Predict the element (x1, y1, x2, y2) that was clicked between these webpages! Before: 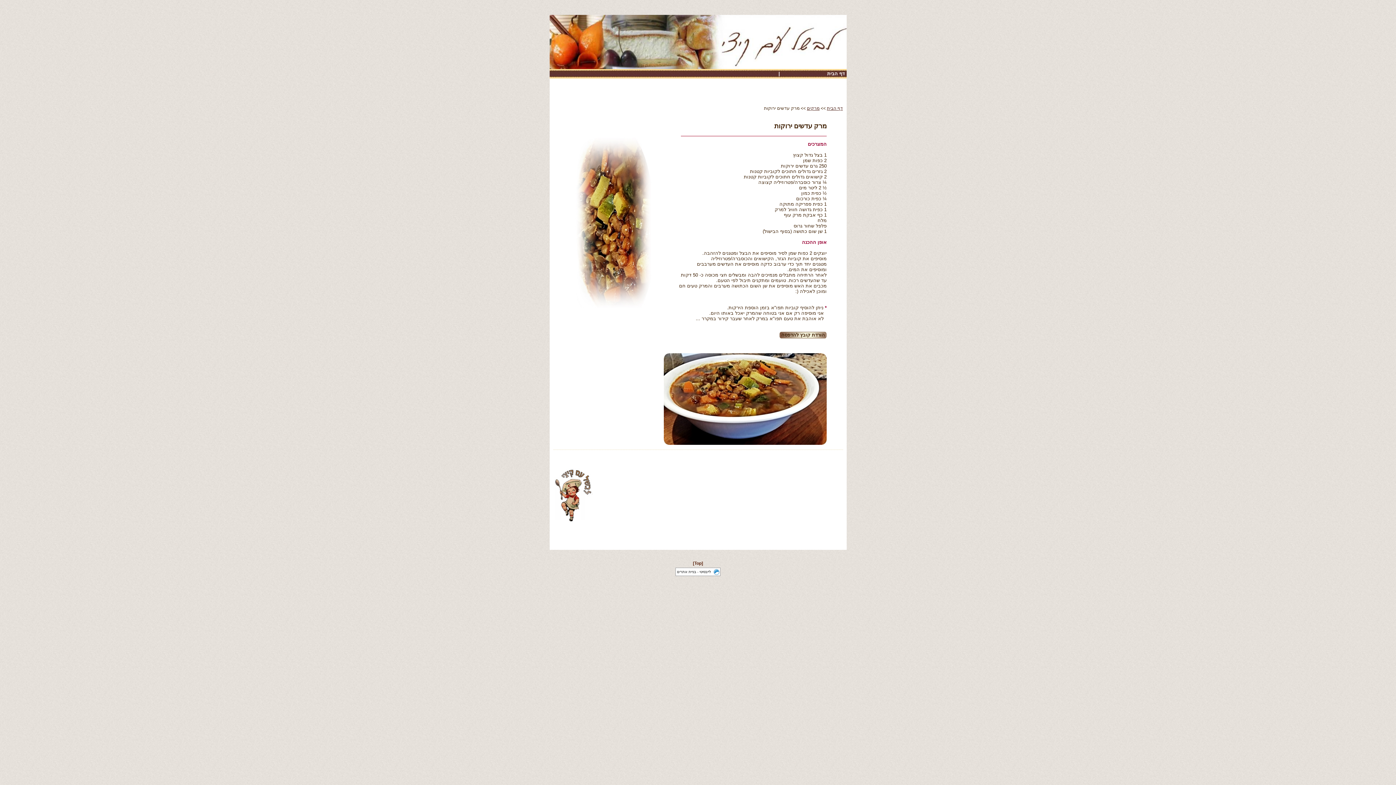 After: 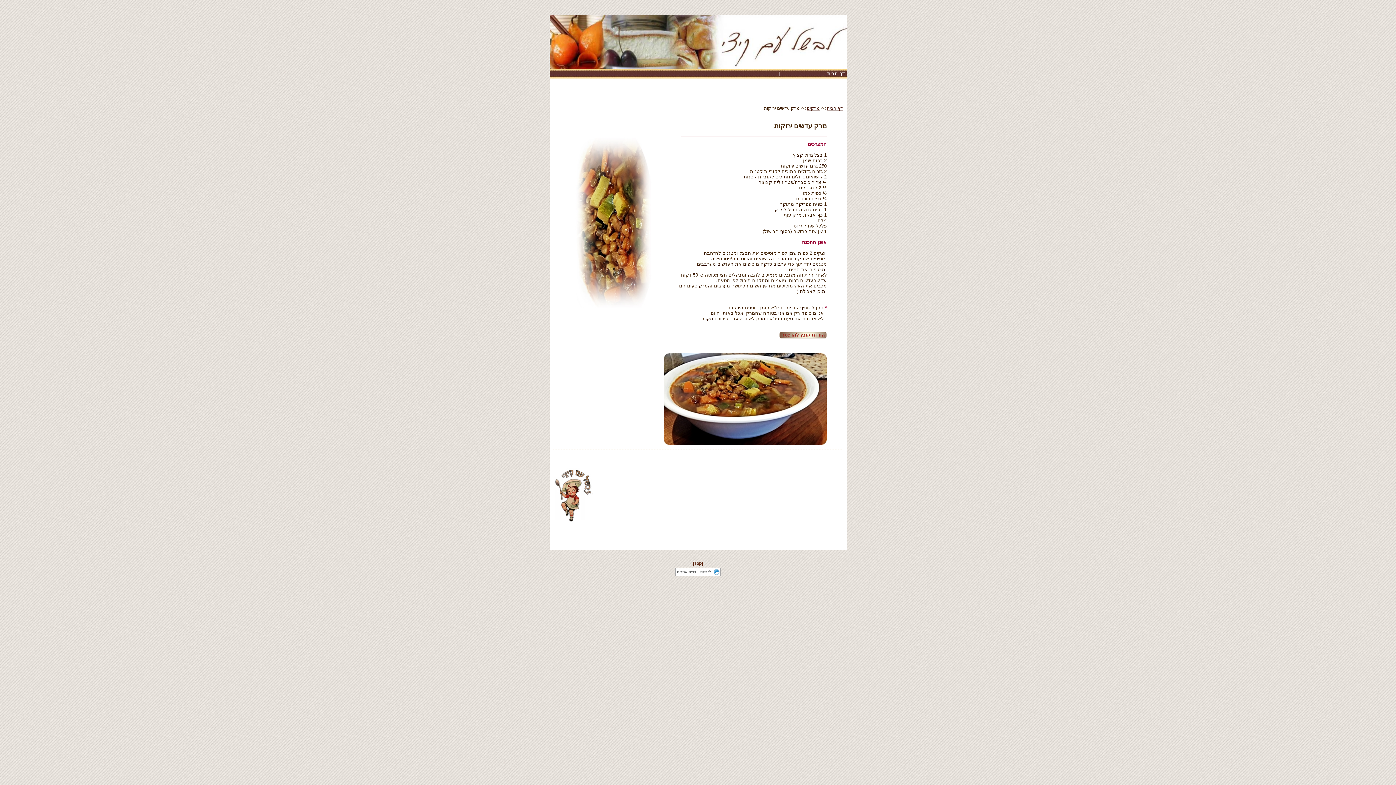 Action: label: הורדת קובץ להדפסה bbox: (781, 332, 825, 337)